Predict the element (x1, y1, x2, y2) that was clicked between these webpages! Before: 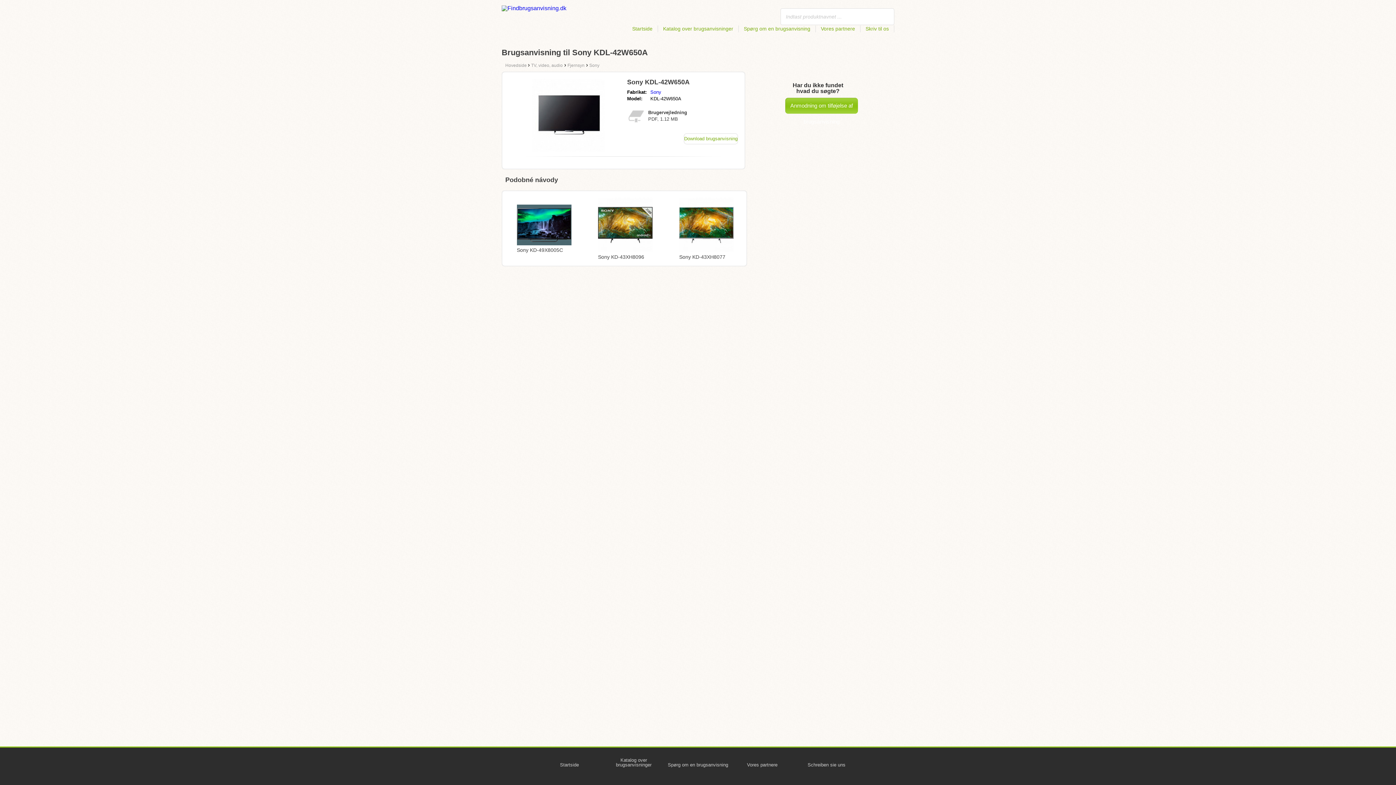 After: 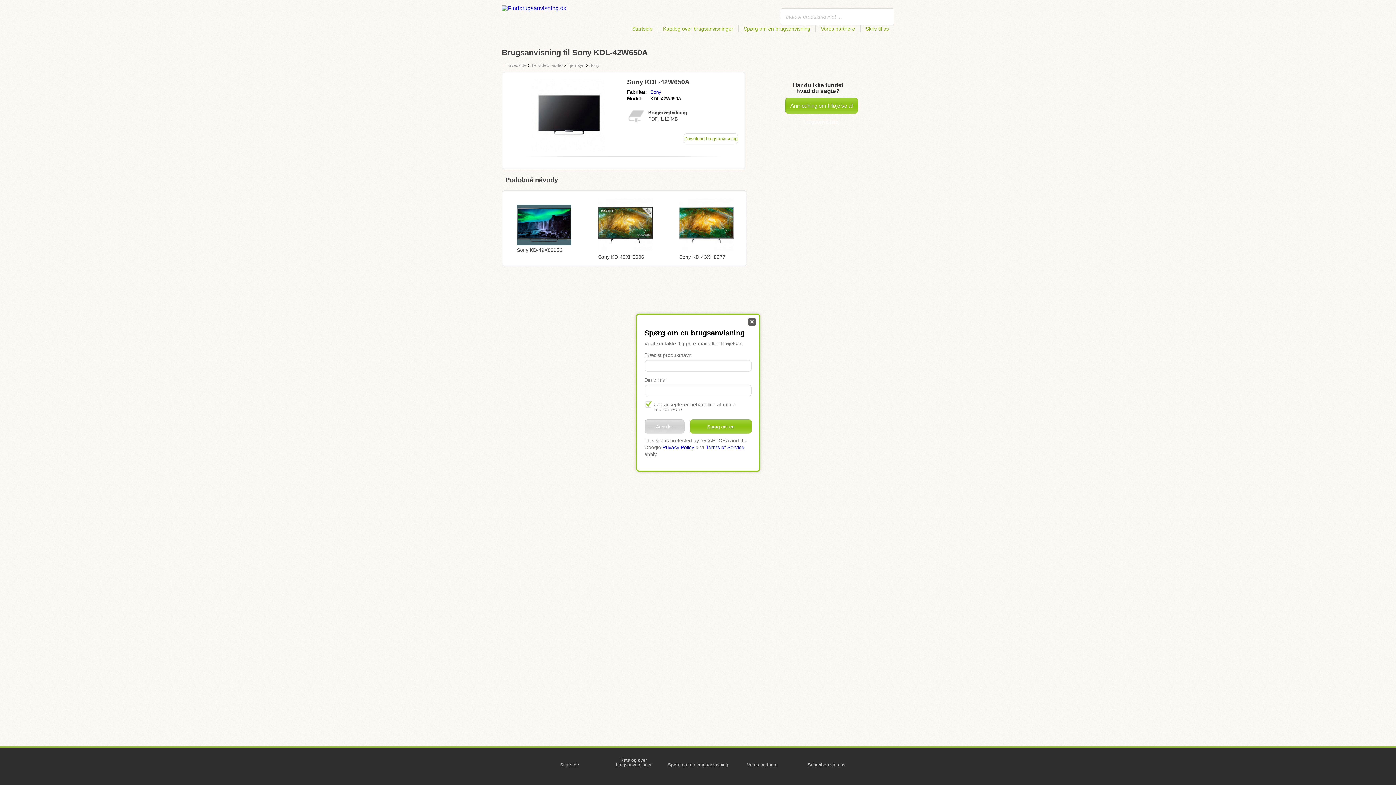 Action: label: Spørg om en brugsanvisning bbox: (740, 25, 816, 32)